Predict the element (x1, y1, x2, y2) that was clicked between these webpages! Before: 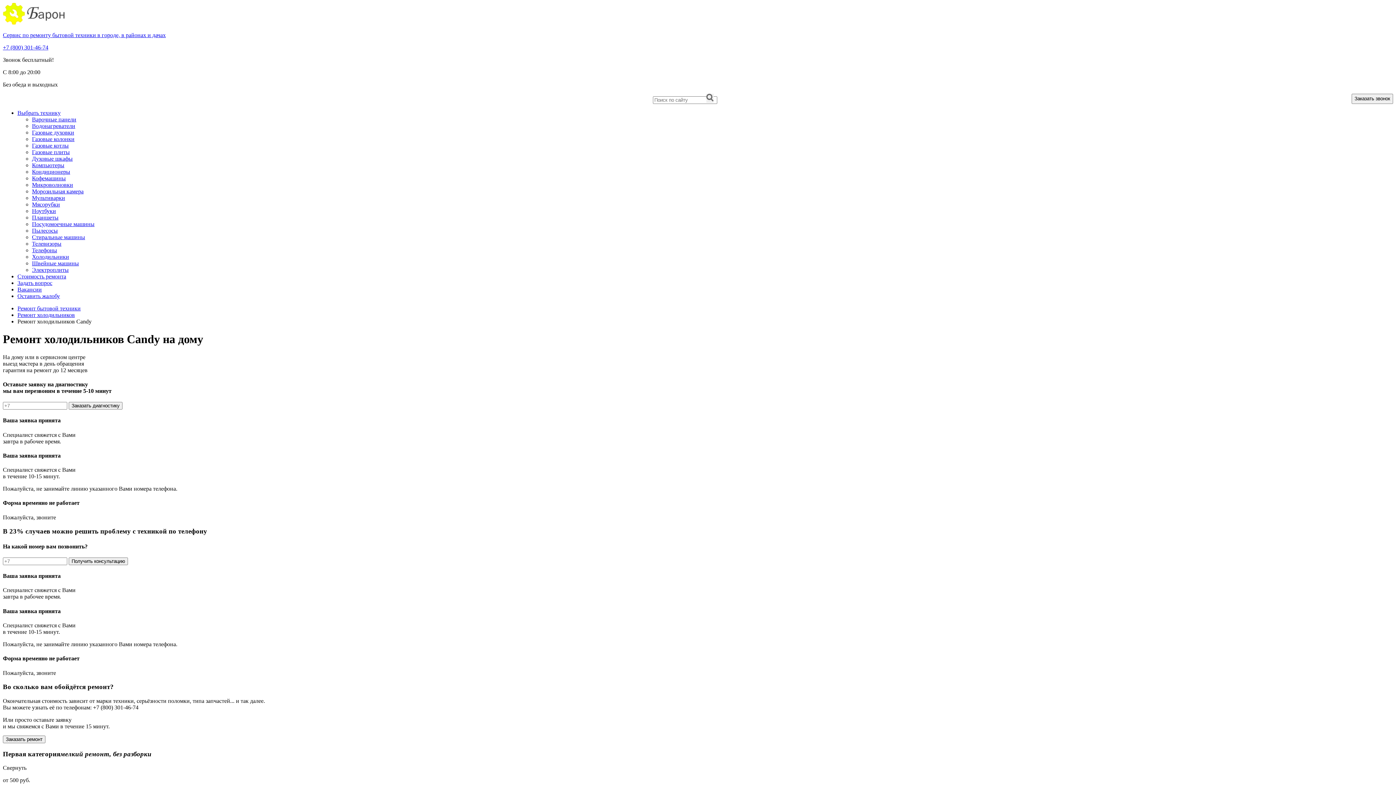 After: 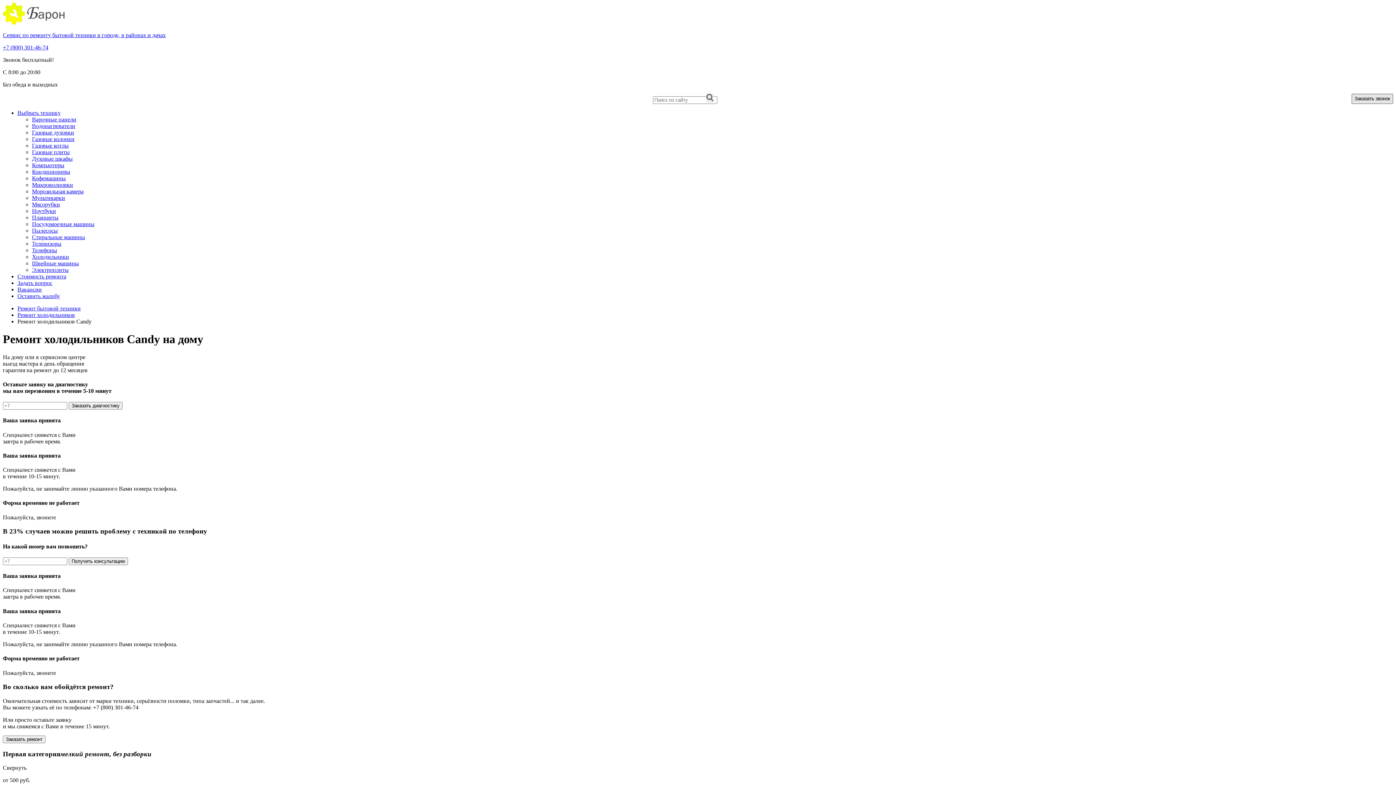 Action: bbox: (1352, 93, 1393, 103) label: Заказать звонок